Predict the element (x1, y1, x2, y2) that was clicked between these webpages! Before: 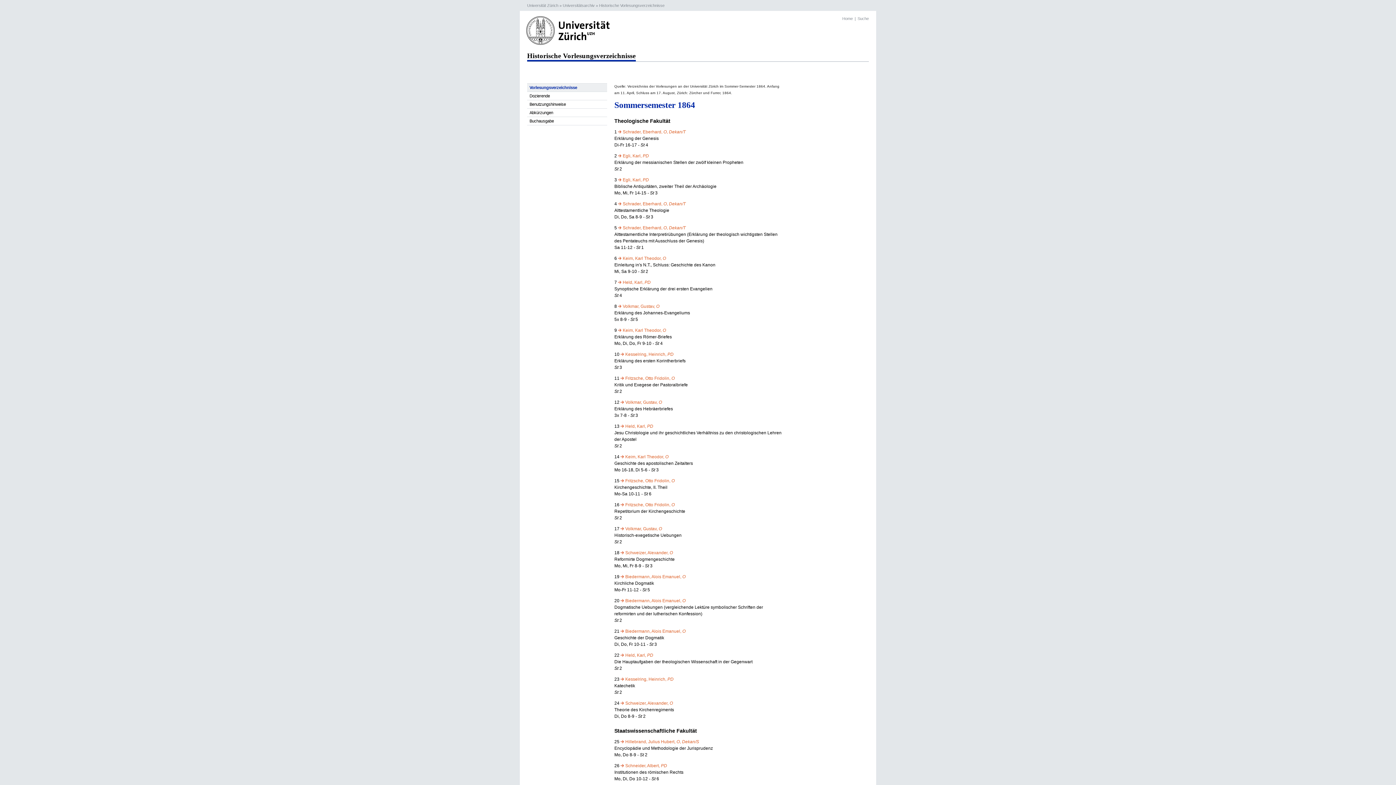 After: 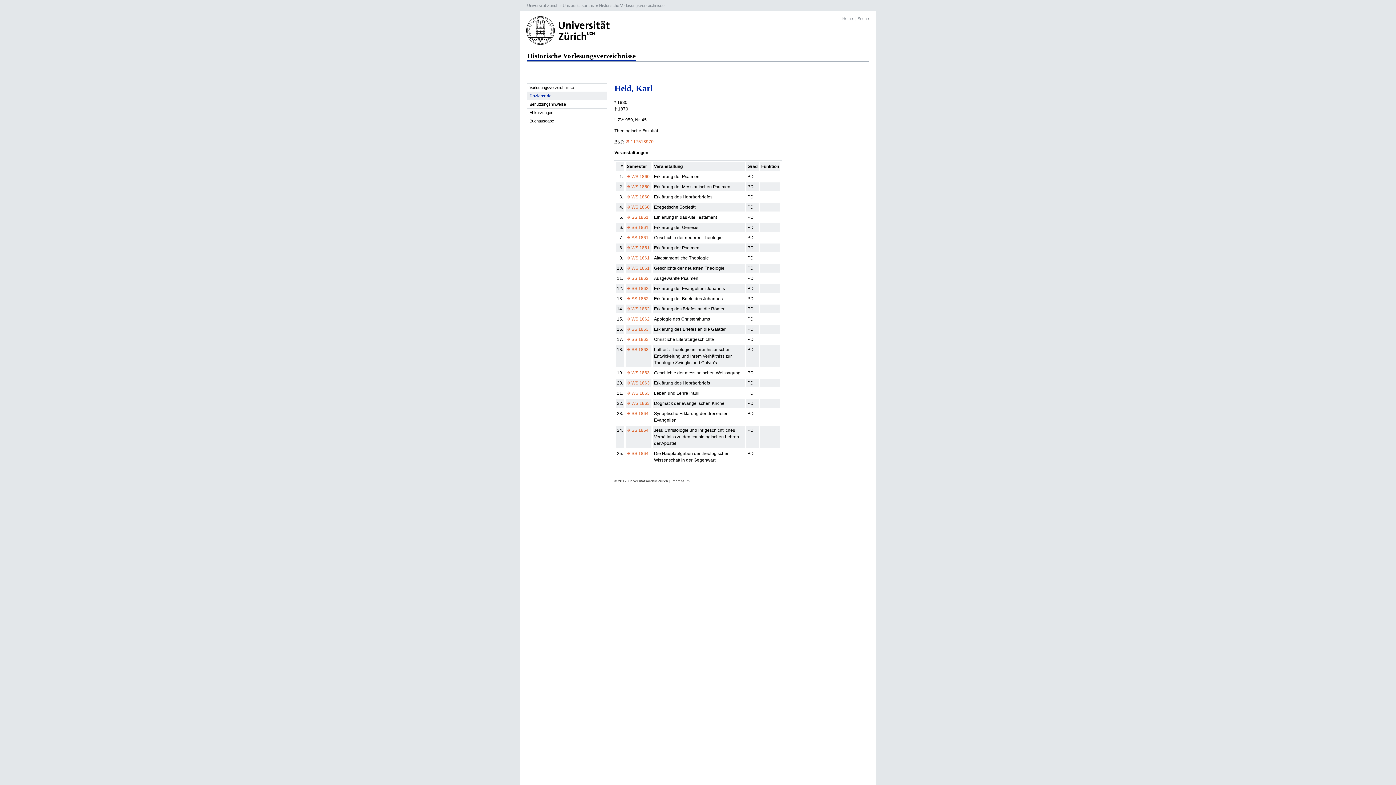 Action: label: Held, Karl, PD bbox: (620, 424, 654, 429)